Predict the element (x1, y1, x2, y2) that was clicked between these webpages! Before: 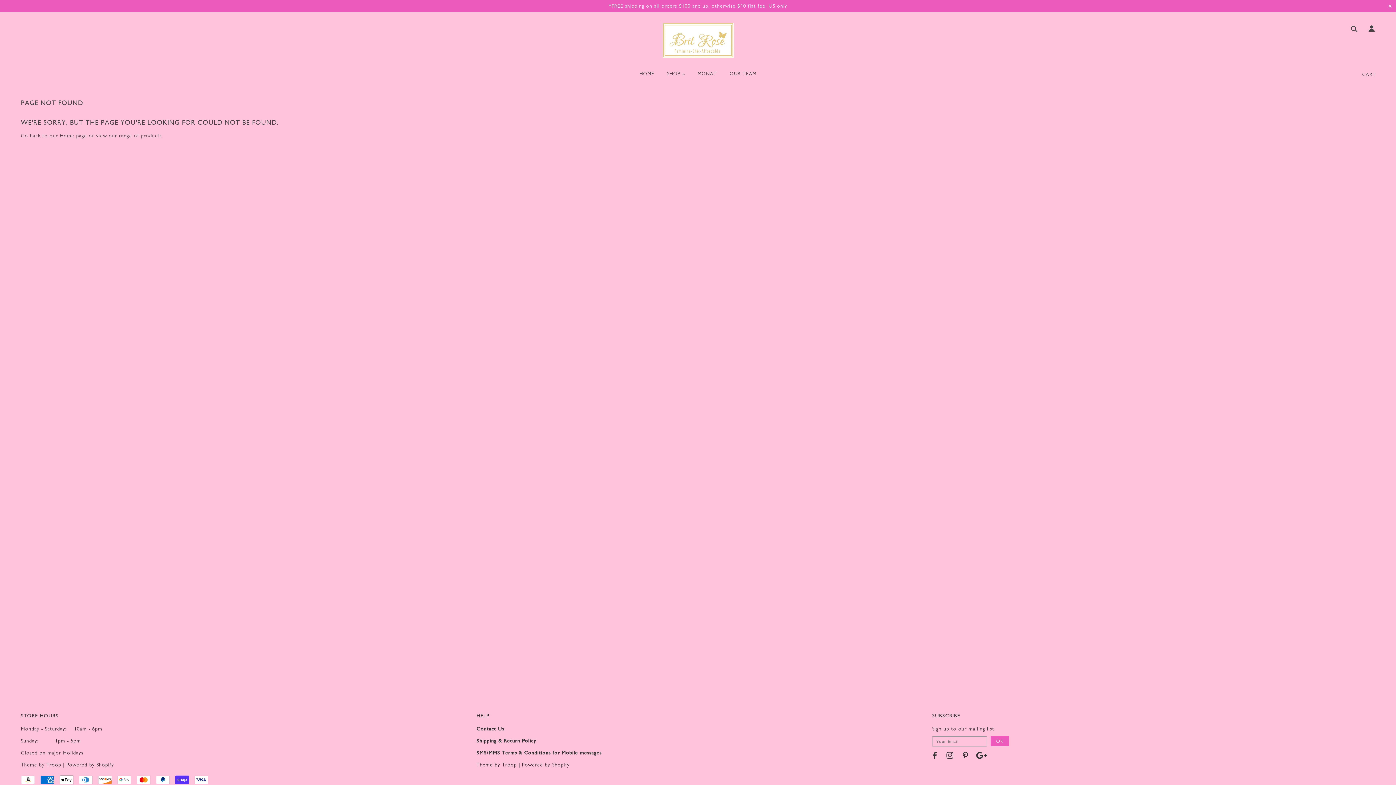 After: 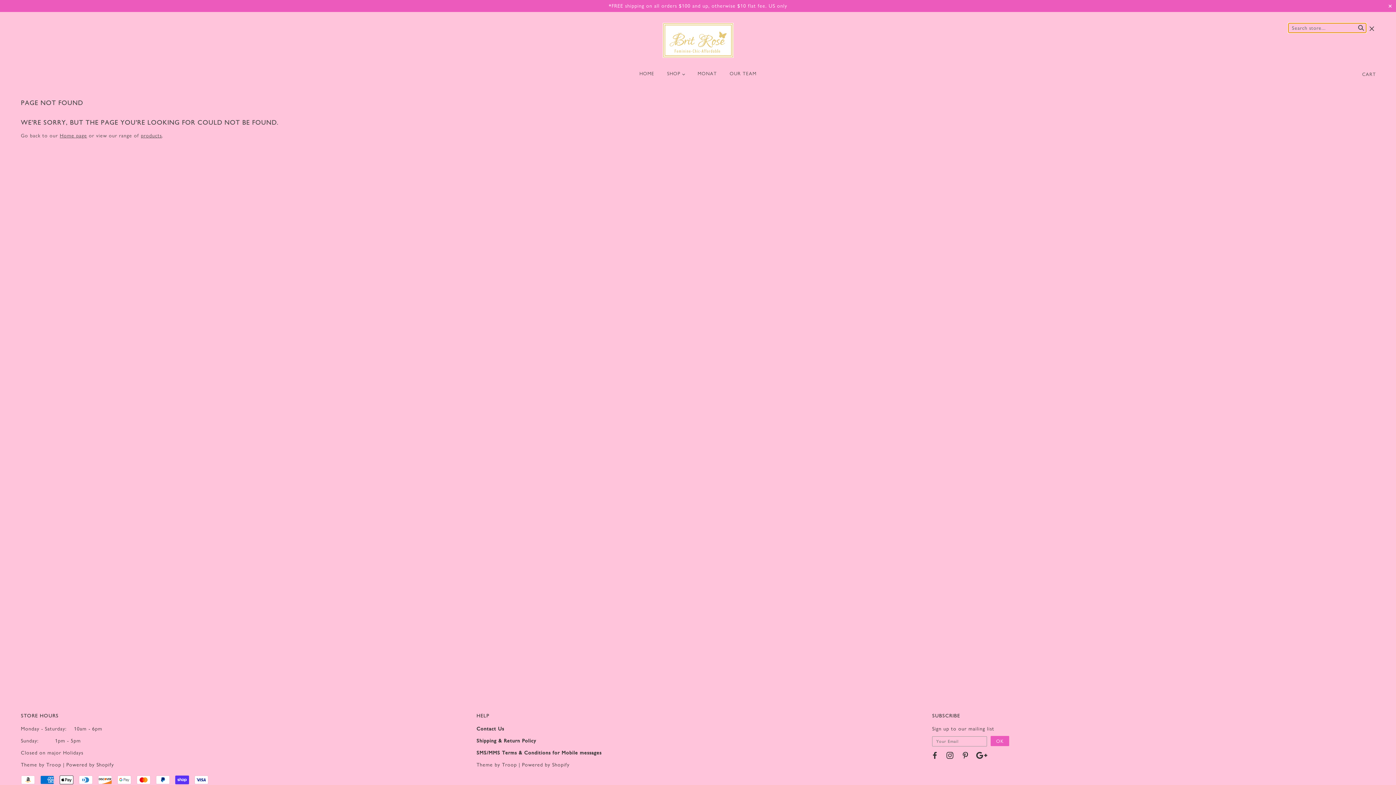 Action: bbox: (1347, 25, 1358, 33)